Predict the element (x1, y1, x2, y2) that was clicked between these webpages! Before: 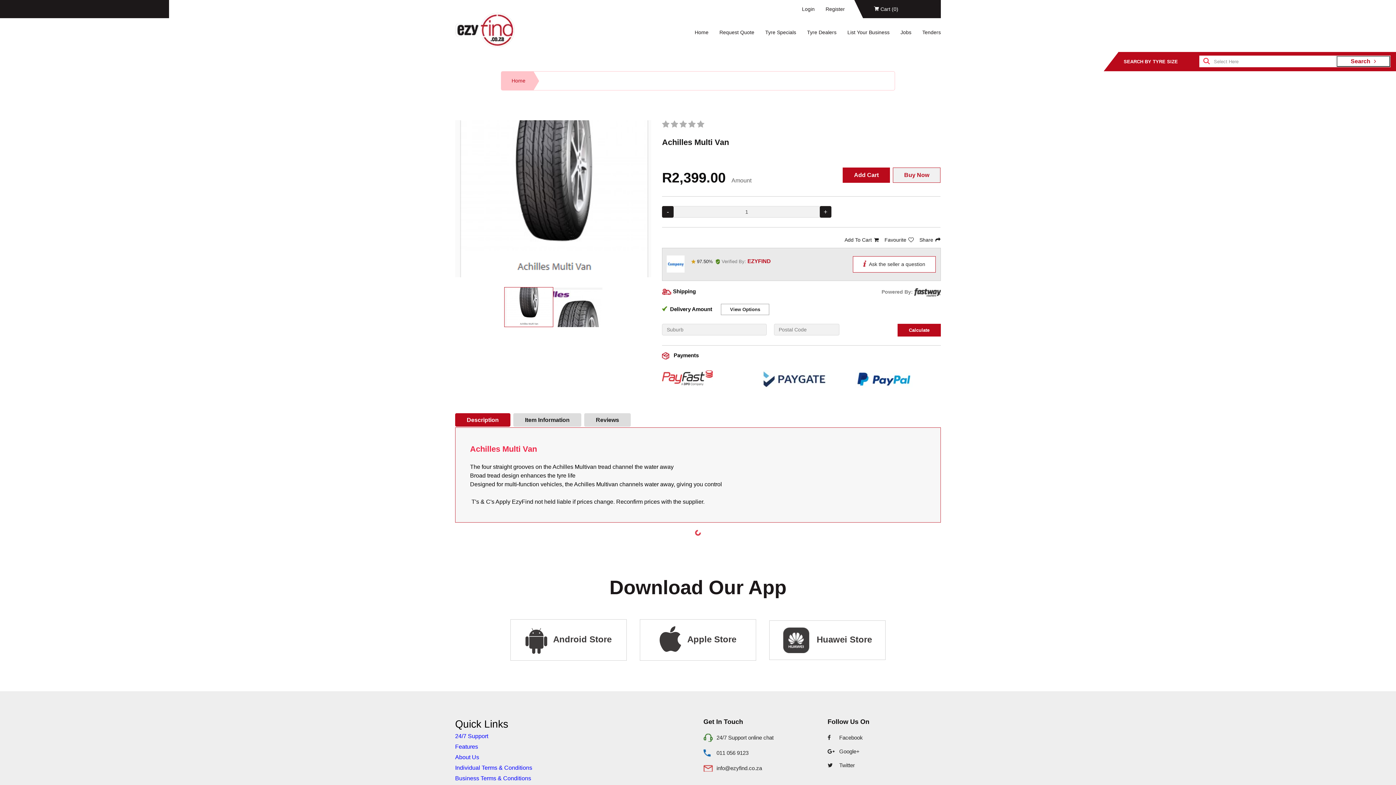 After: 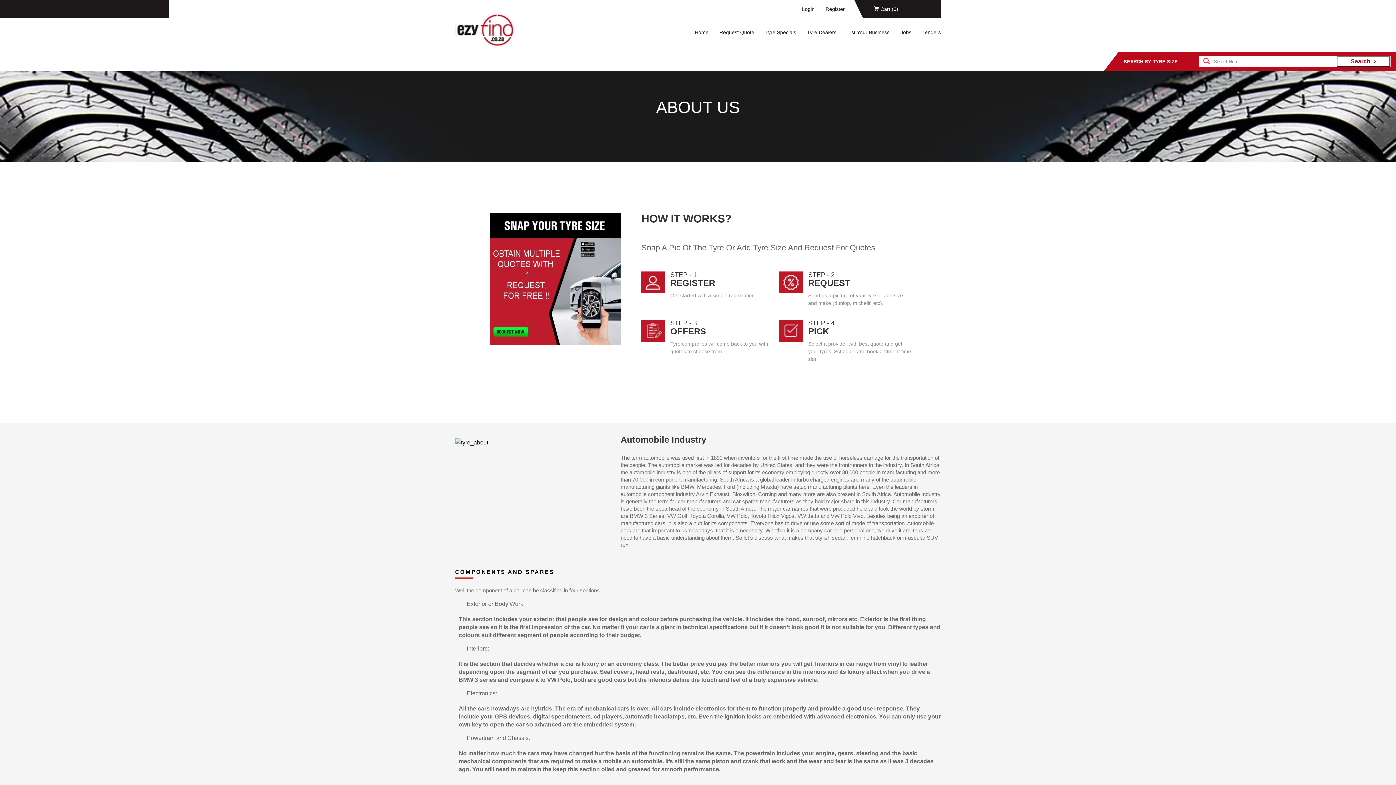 Action: bbox: (455, 748, 492, 757) label: Privacy Policy